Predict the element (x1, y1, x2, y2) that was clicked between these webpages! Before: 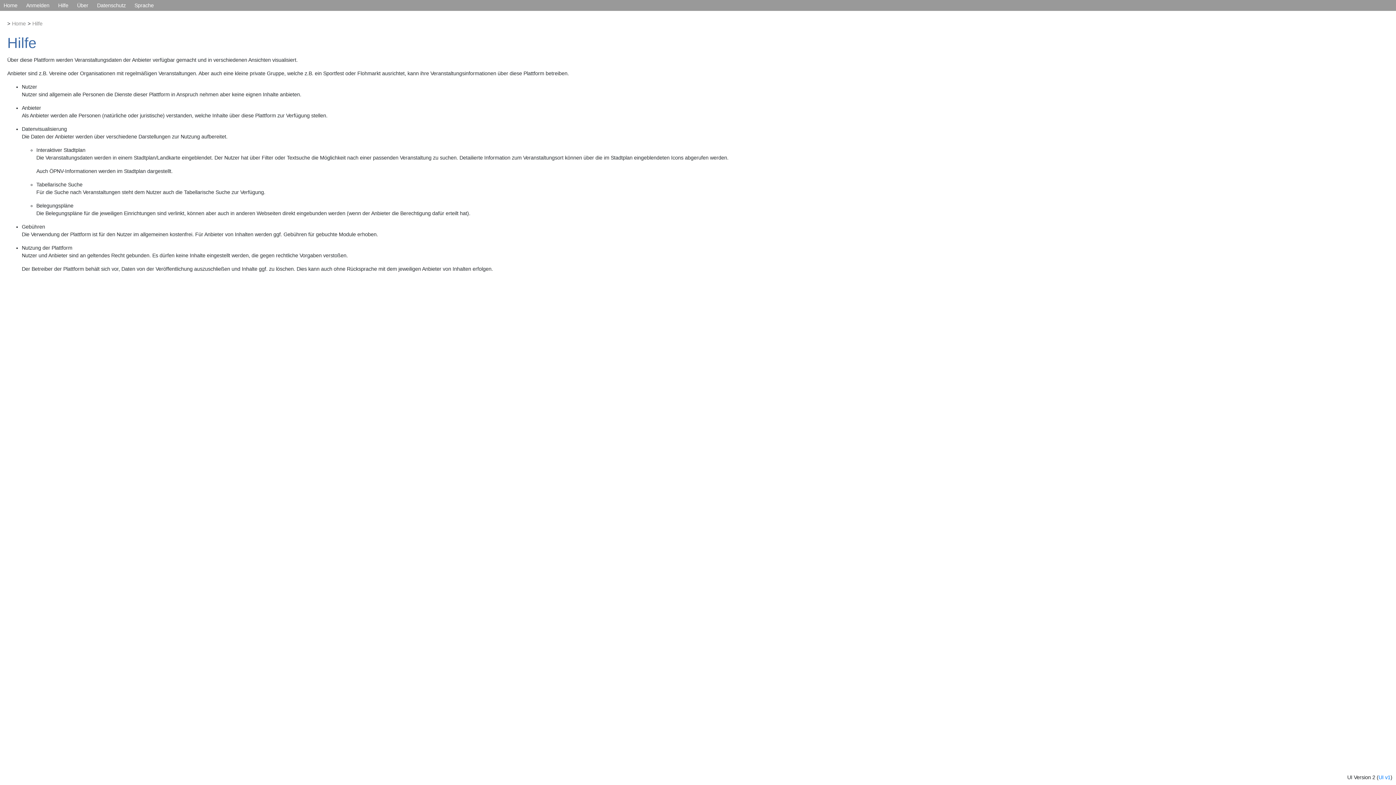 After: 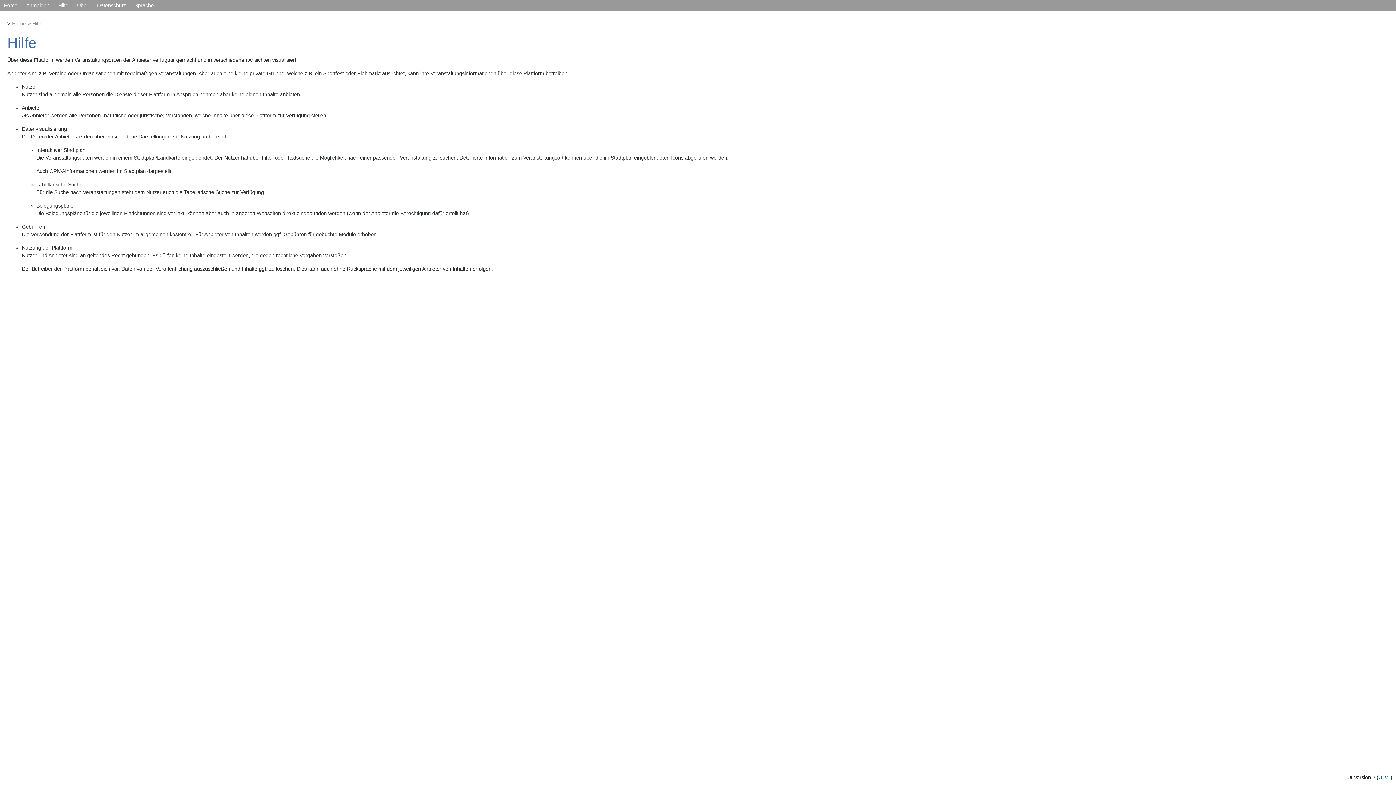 Action: label: UI v1 bbox: (1378, 774, 1390, 780)